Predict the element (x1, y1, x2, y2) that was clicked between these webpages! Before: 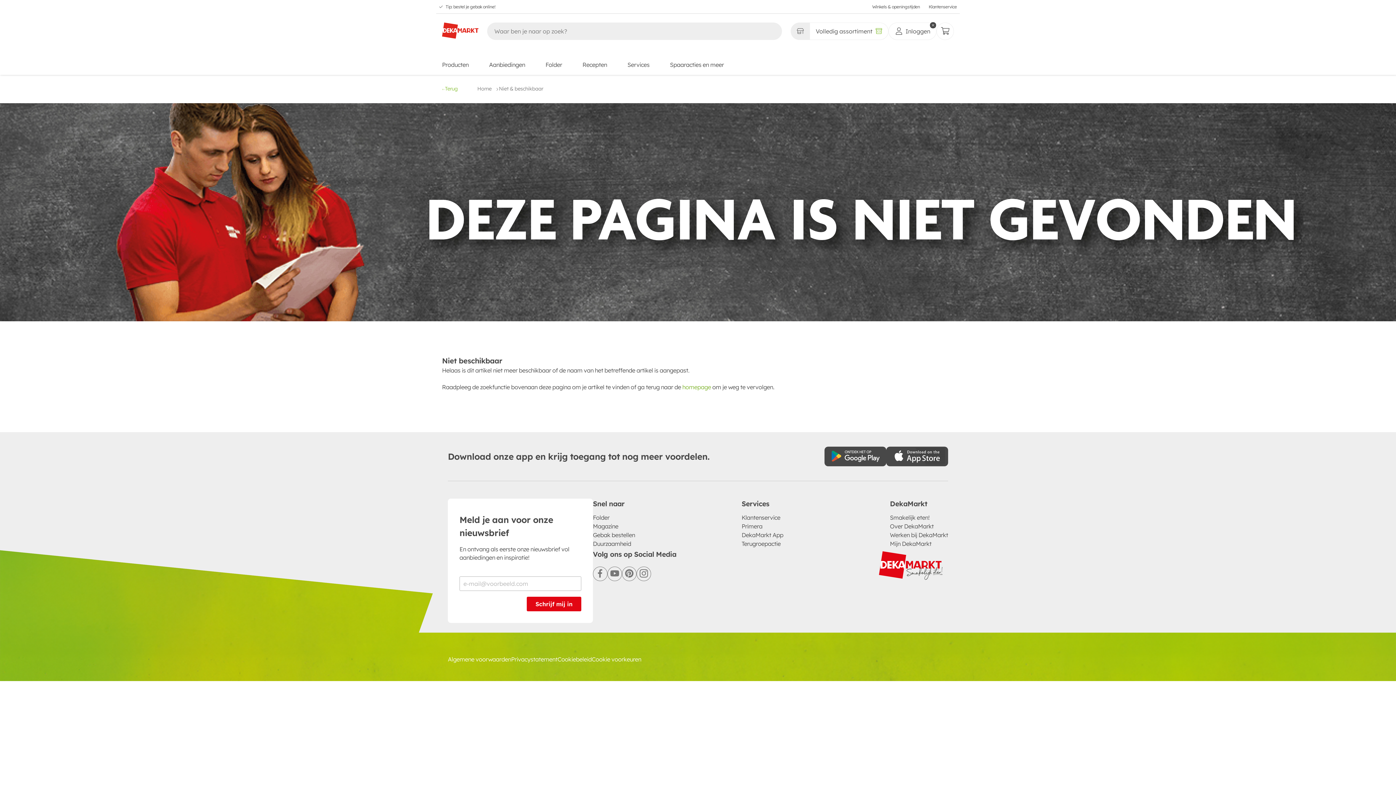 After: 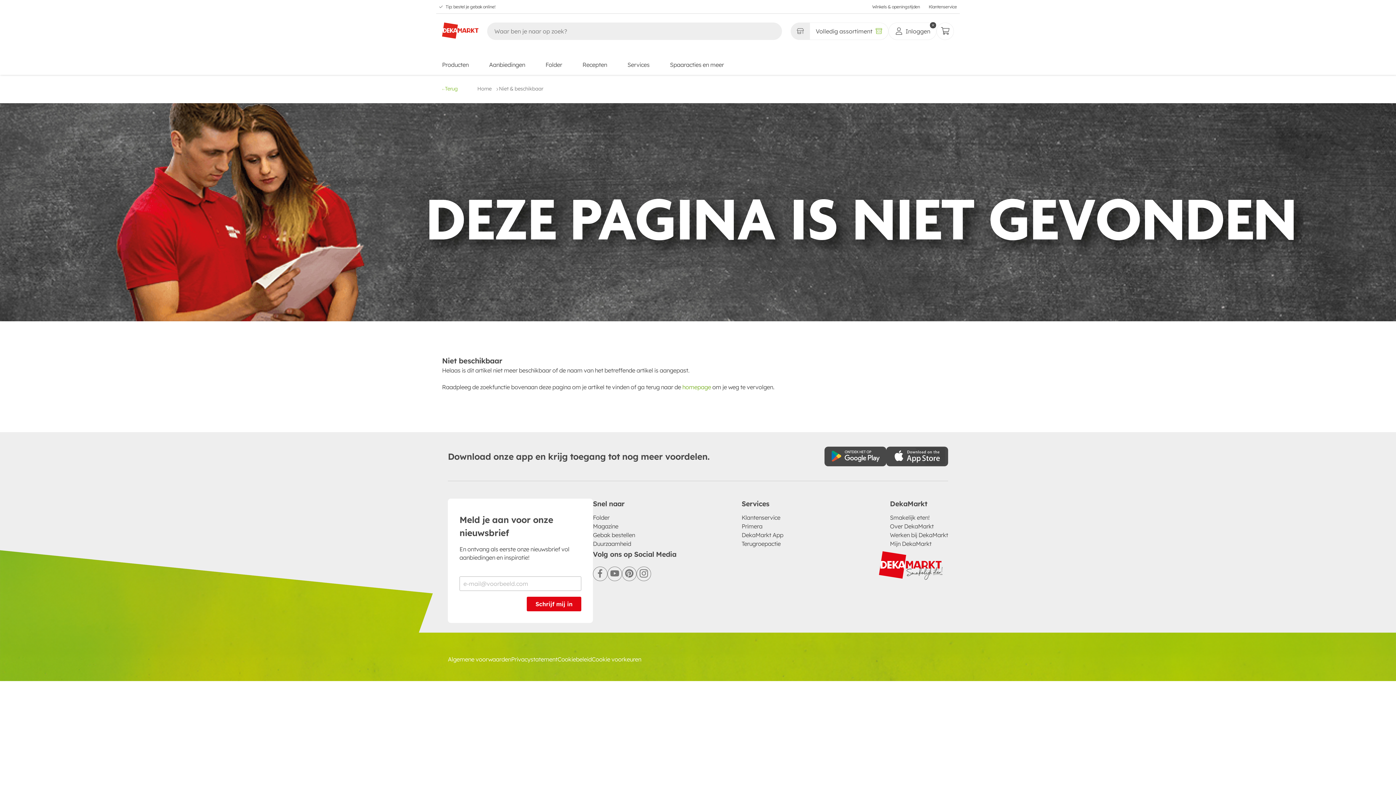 Action: bbox: (591, 655, 641, 664) label: Cookie voorkeuren